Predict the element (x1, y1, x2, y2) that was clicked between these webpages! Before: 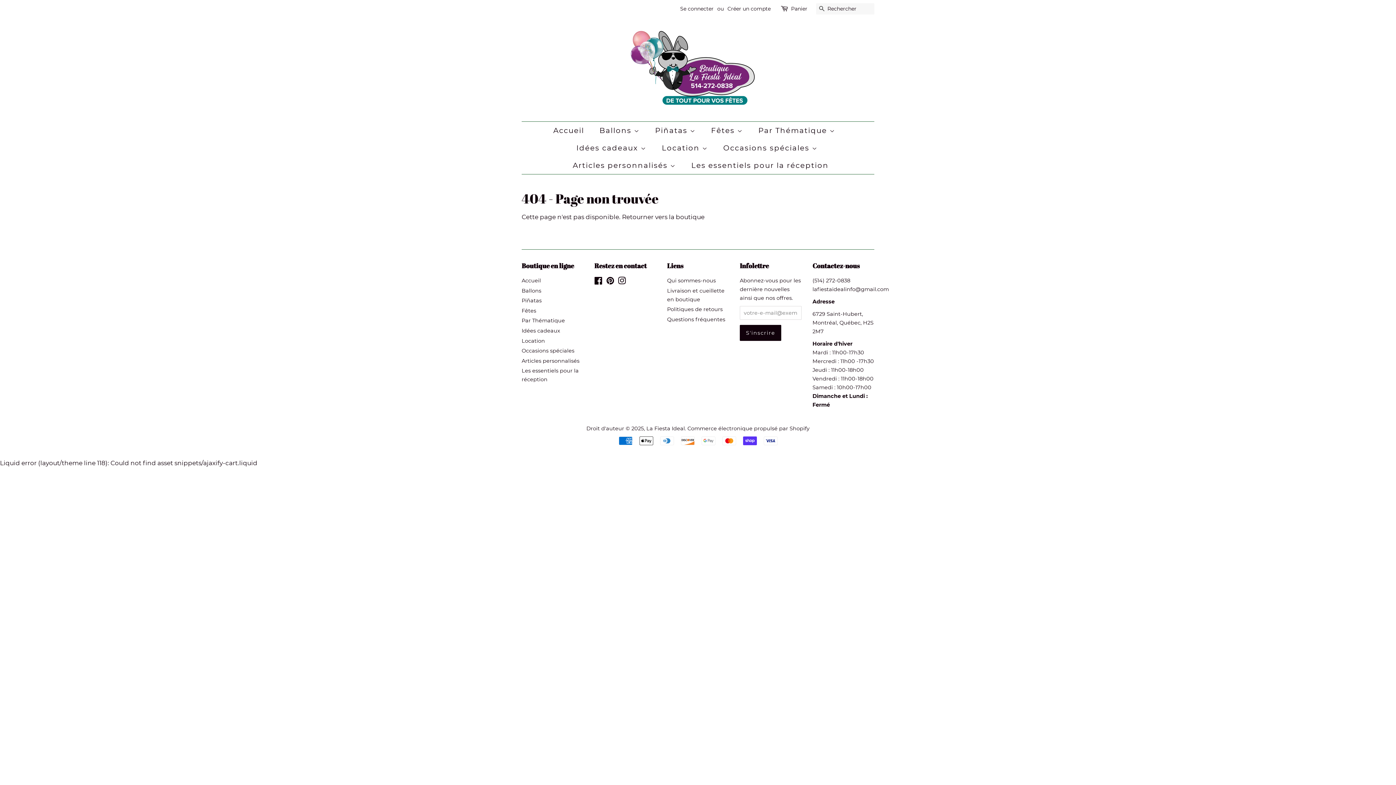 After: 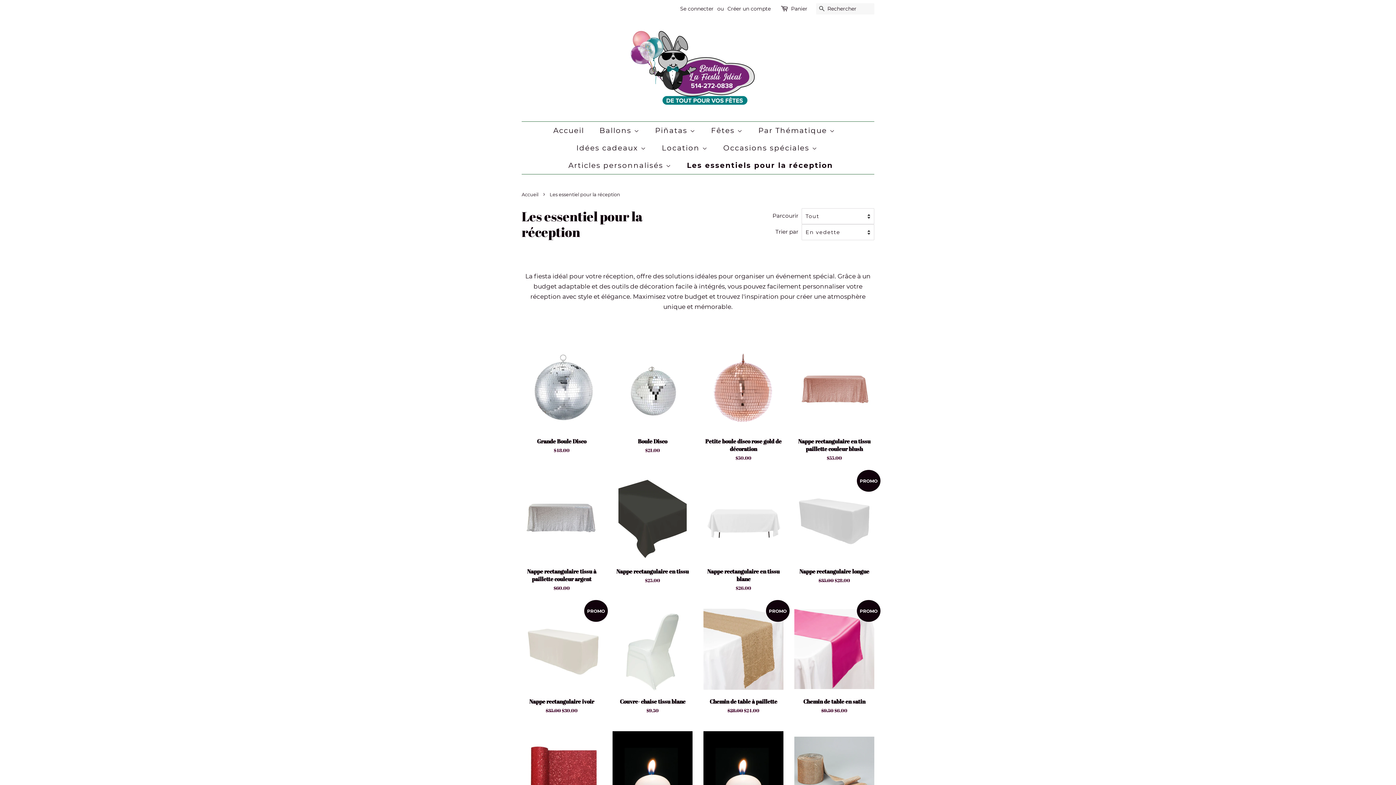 Action: bbox: (686, 156, 828, 174) label: Les essentiels pour la réception